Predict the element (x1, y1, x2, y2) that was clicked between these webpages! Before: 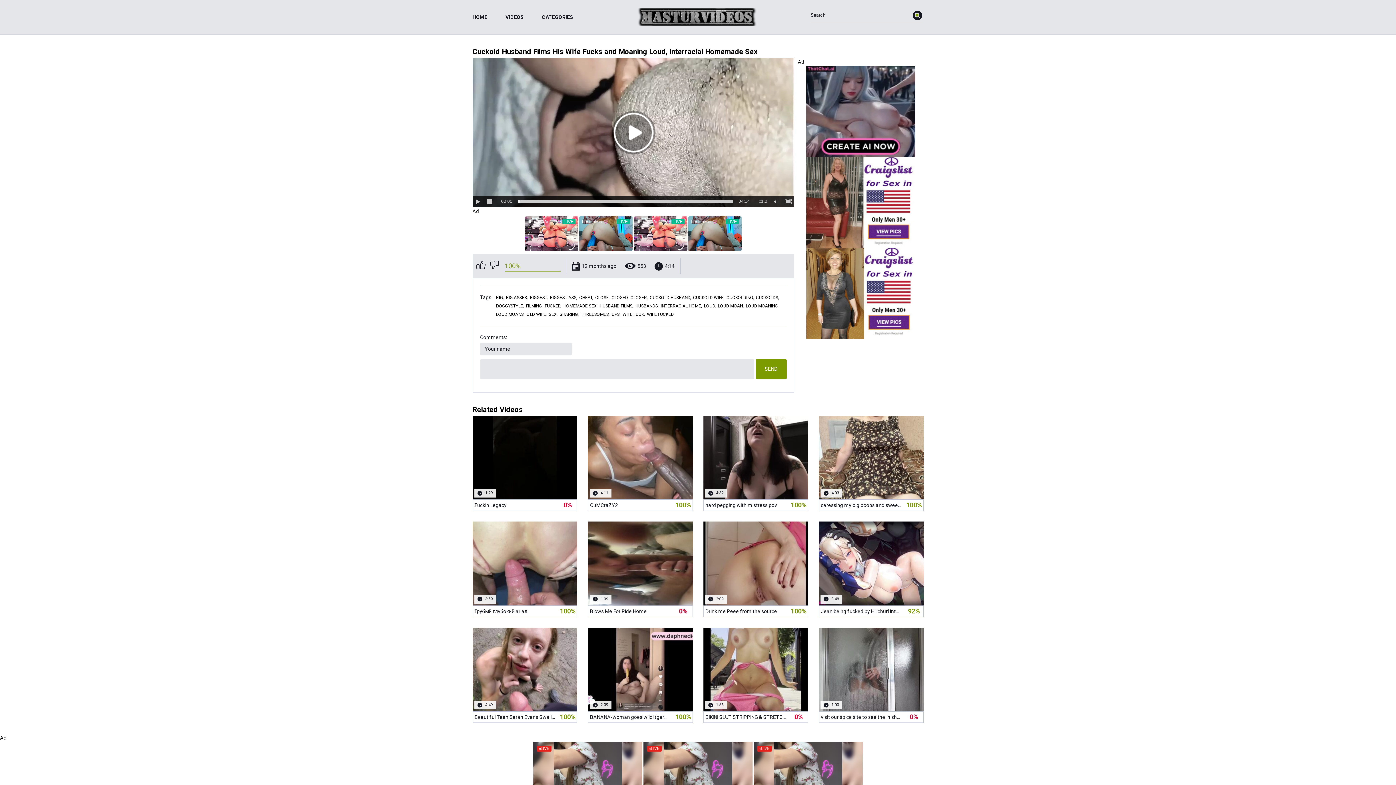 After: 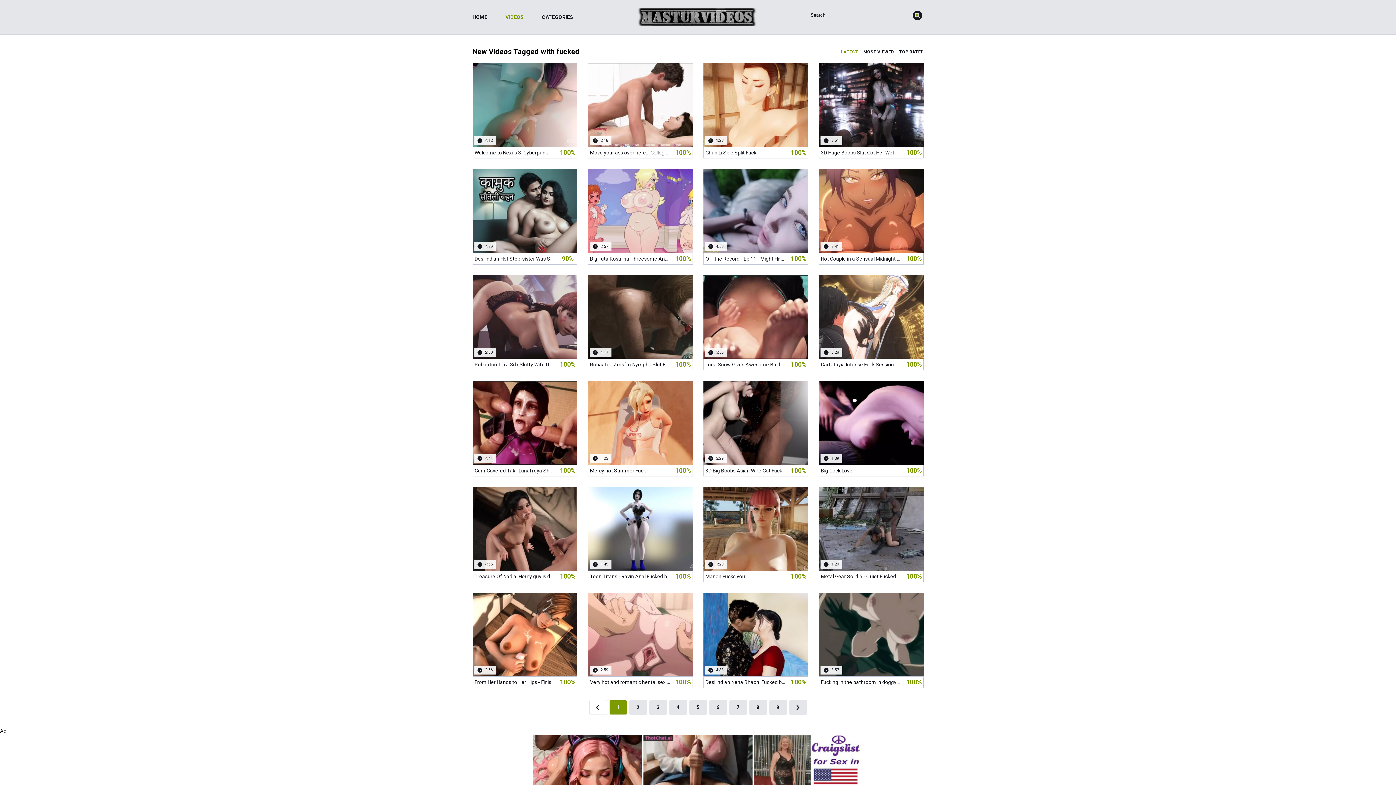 Action: label: FUCKED, bbox: (544, 303, 561, 308)